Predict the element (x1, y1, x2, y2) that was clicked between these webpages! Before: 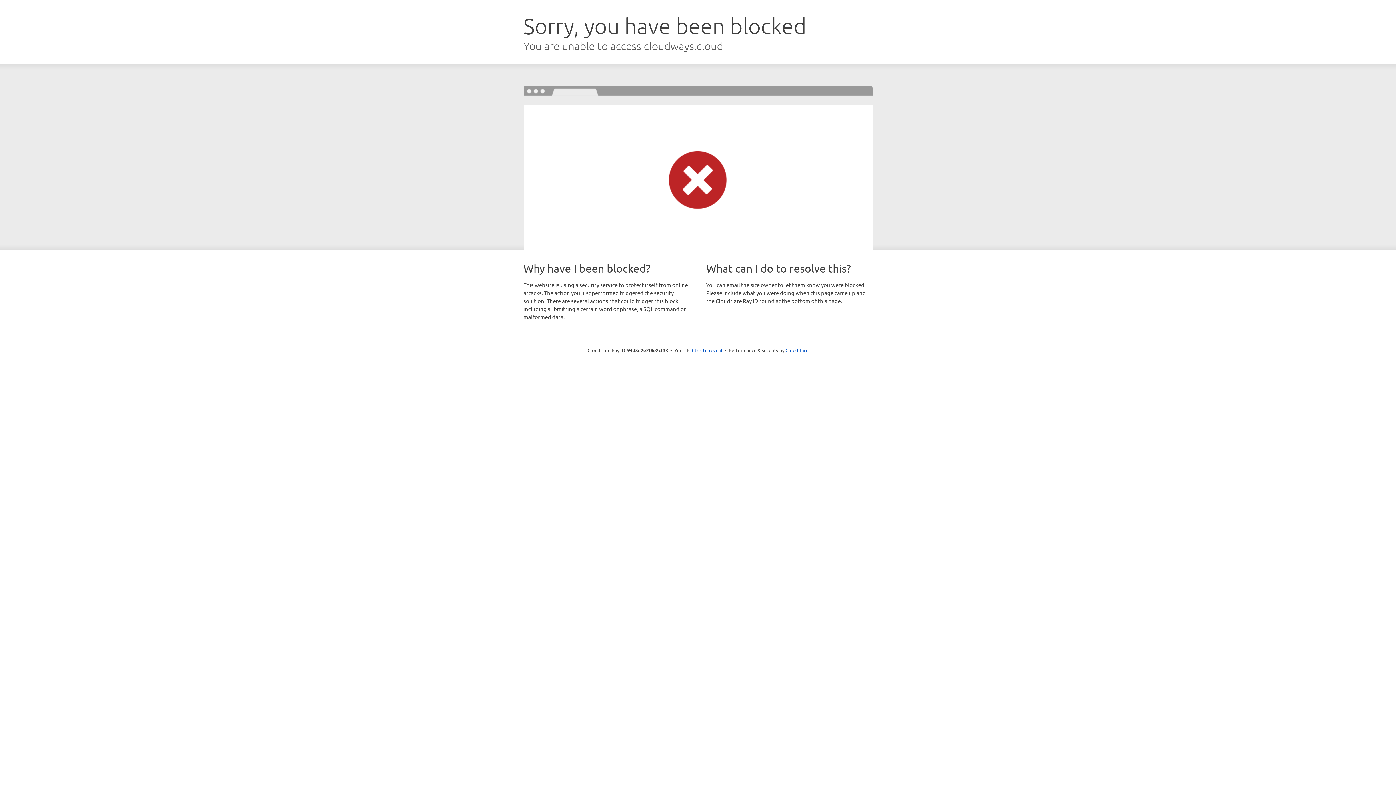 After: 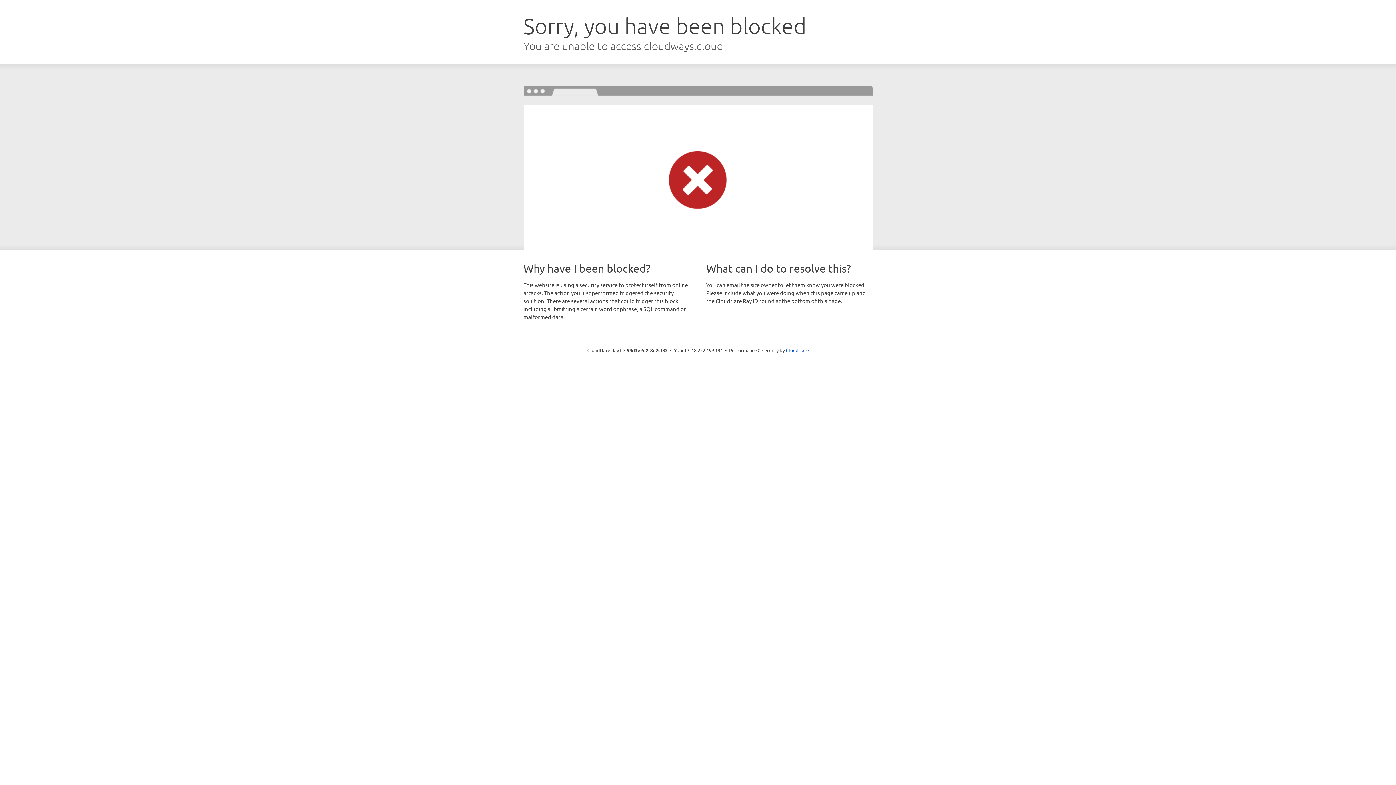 Action: label: Click to reveal bbox: (692, 346, 722, 353)